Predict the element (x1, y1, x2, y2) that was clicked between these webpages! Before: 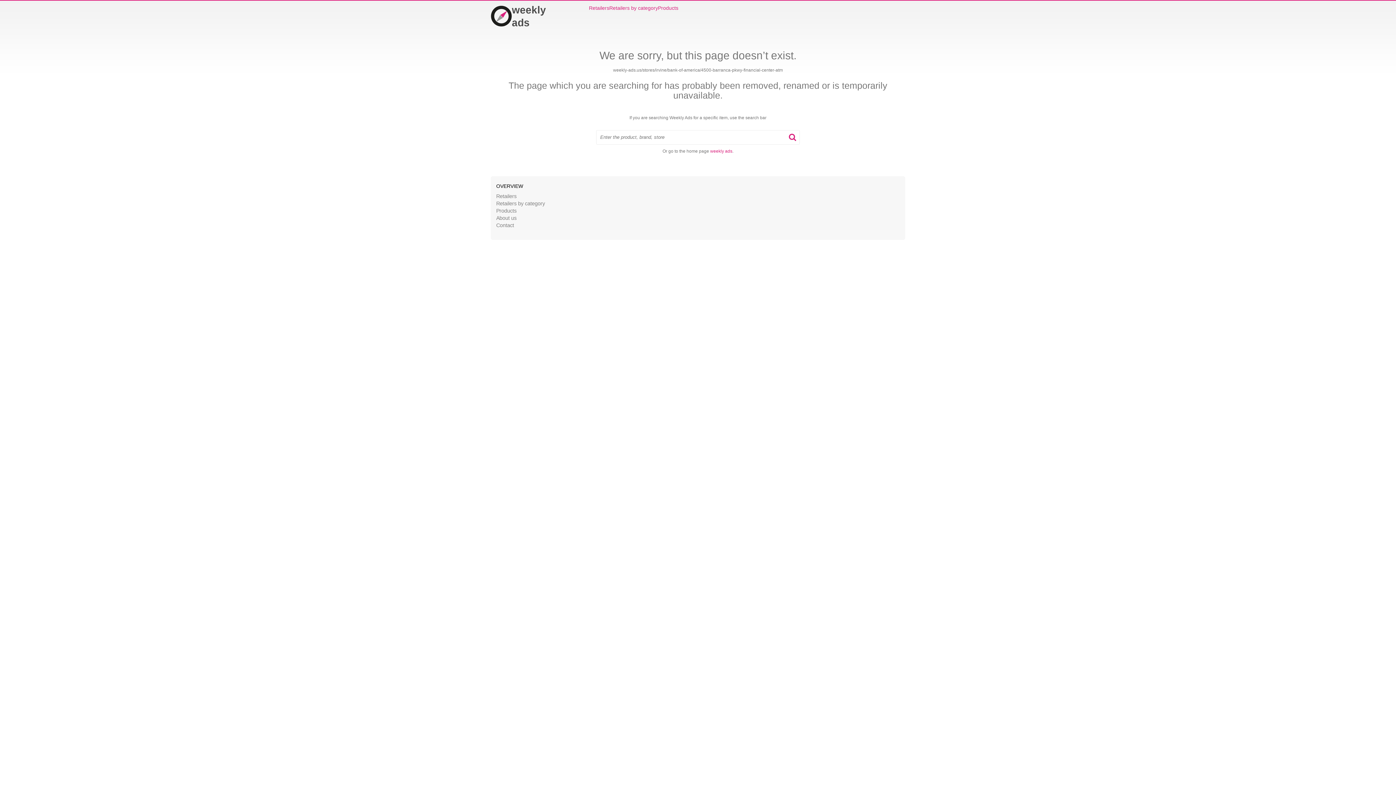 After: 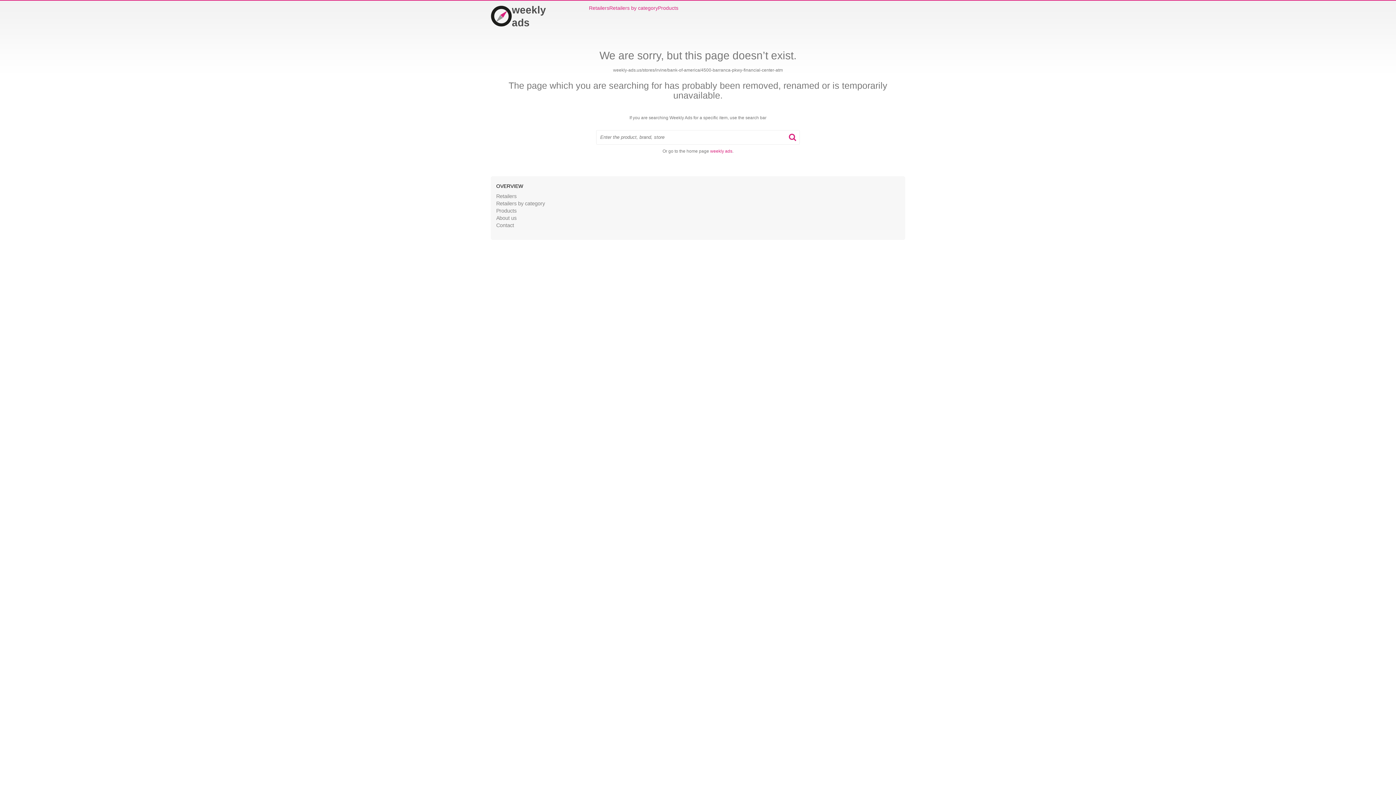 Action: bbox: (789, 133, 796, 141)